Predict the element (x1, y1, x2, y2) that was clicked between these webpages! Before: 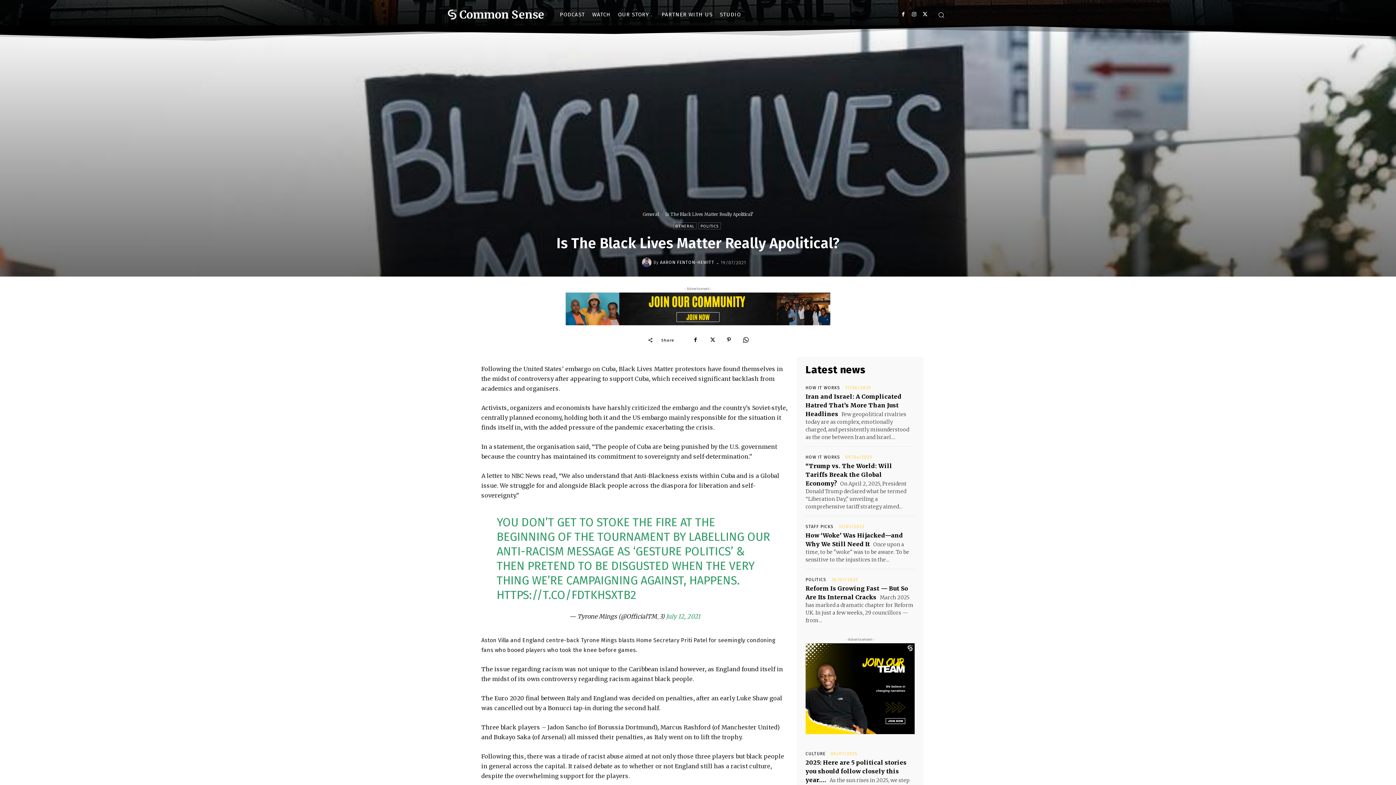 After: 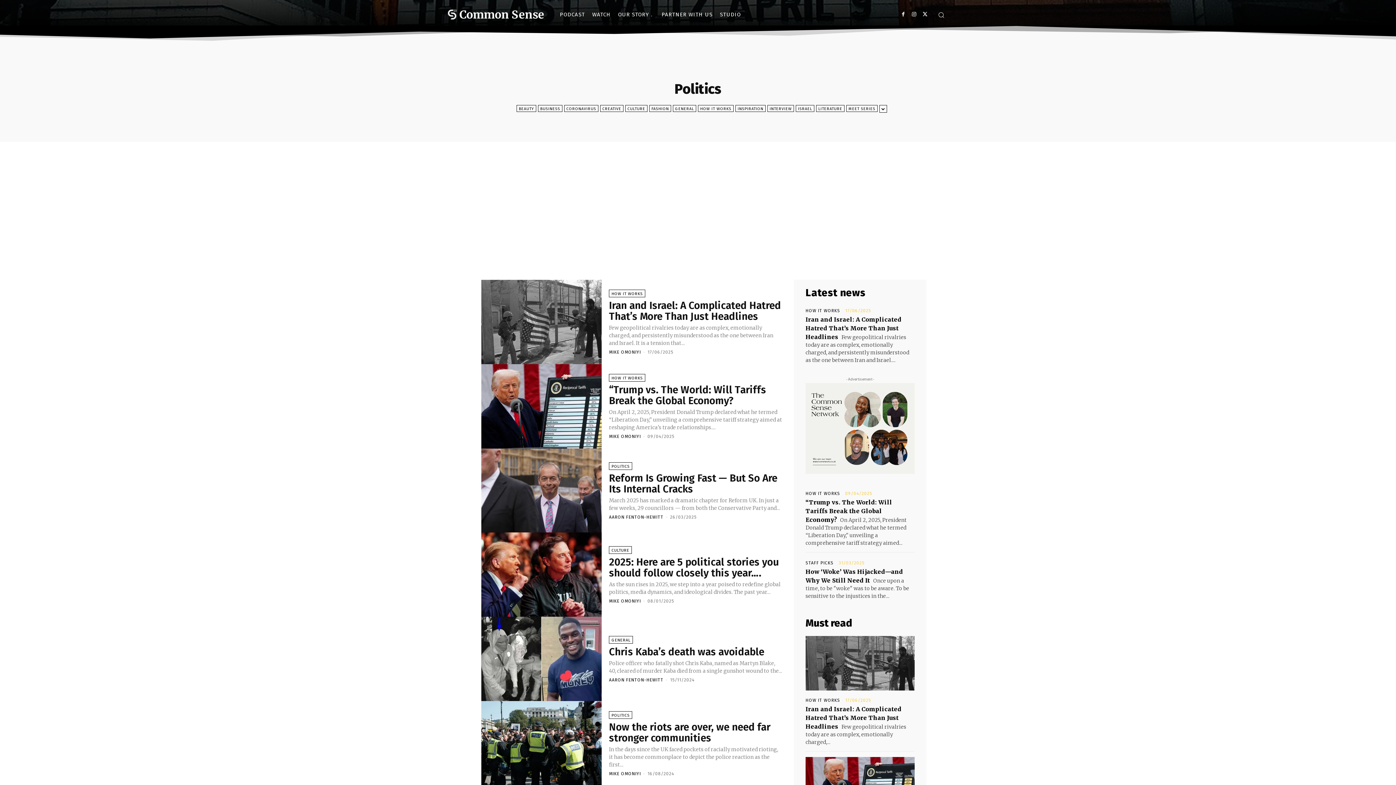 Action: label: POLITICS bbox: (698, 222, 721, 229)